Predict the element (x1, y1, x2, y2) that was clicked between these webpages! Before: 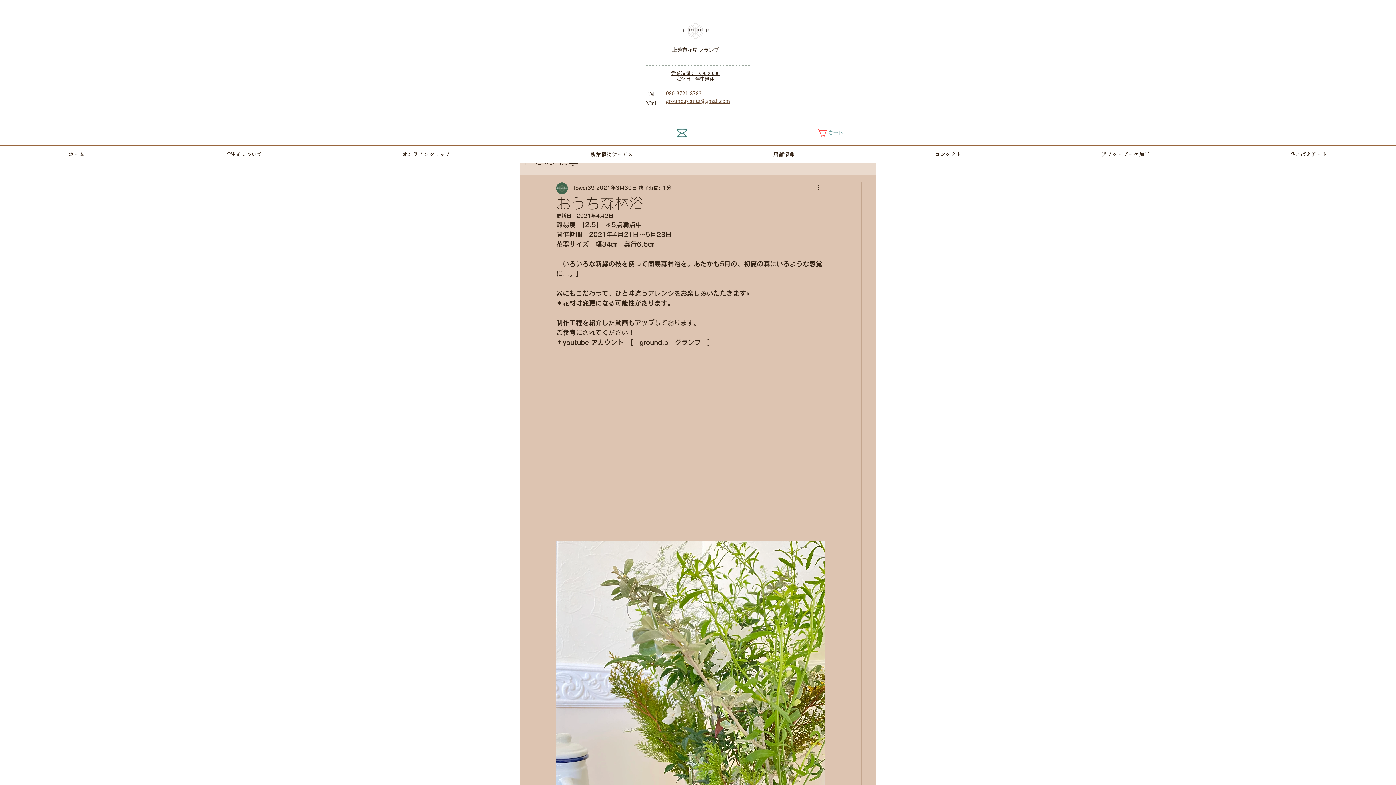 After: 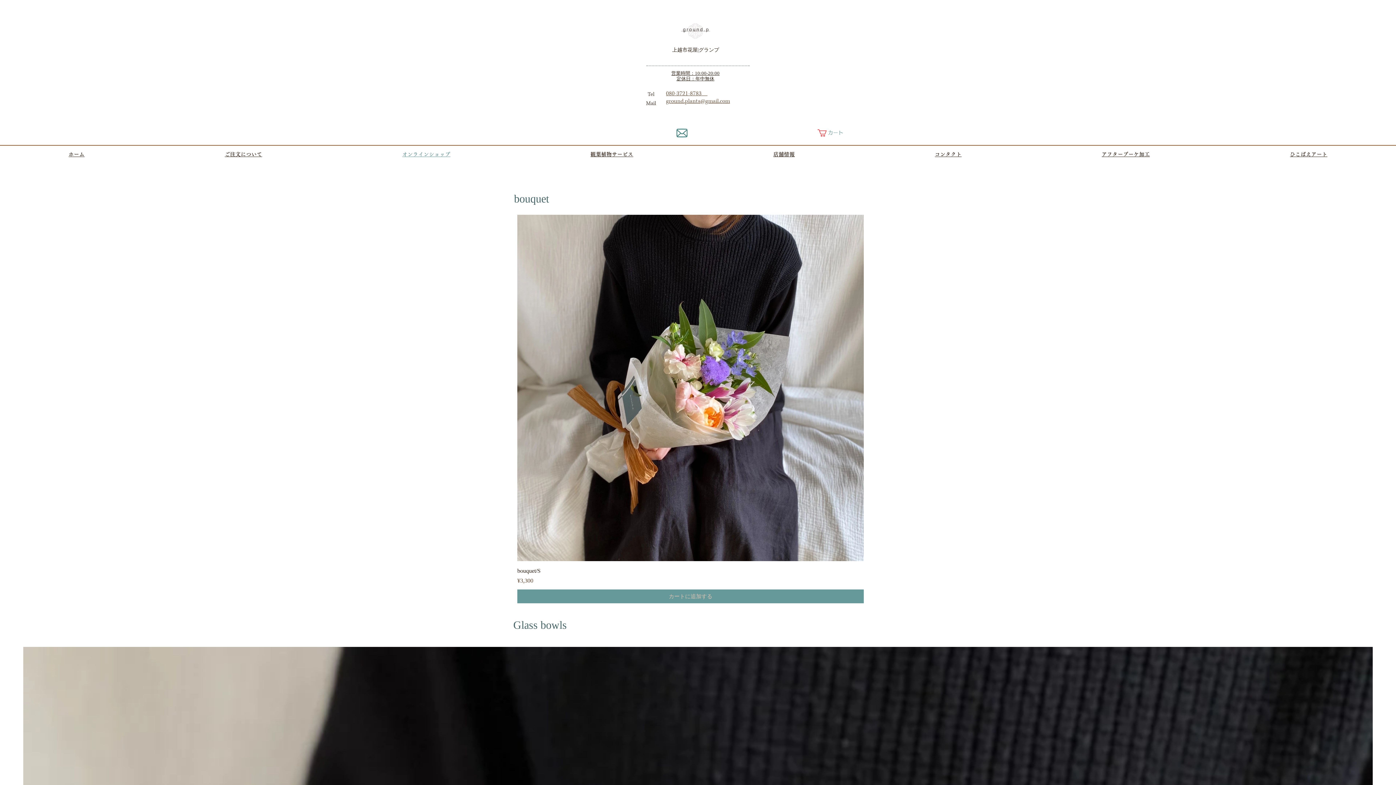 Action: label: オンラインショップ bbox: (333, 145, 519, 163)